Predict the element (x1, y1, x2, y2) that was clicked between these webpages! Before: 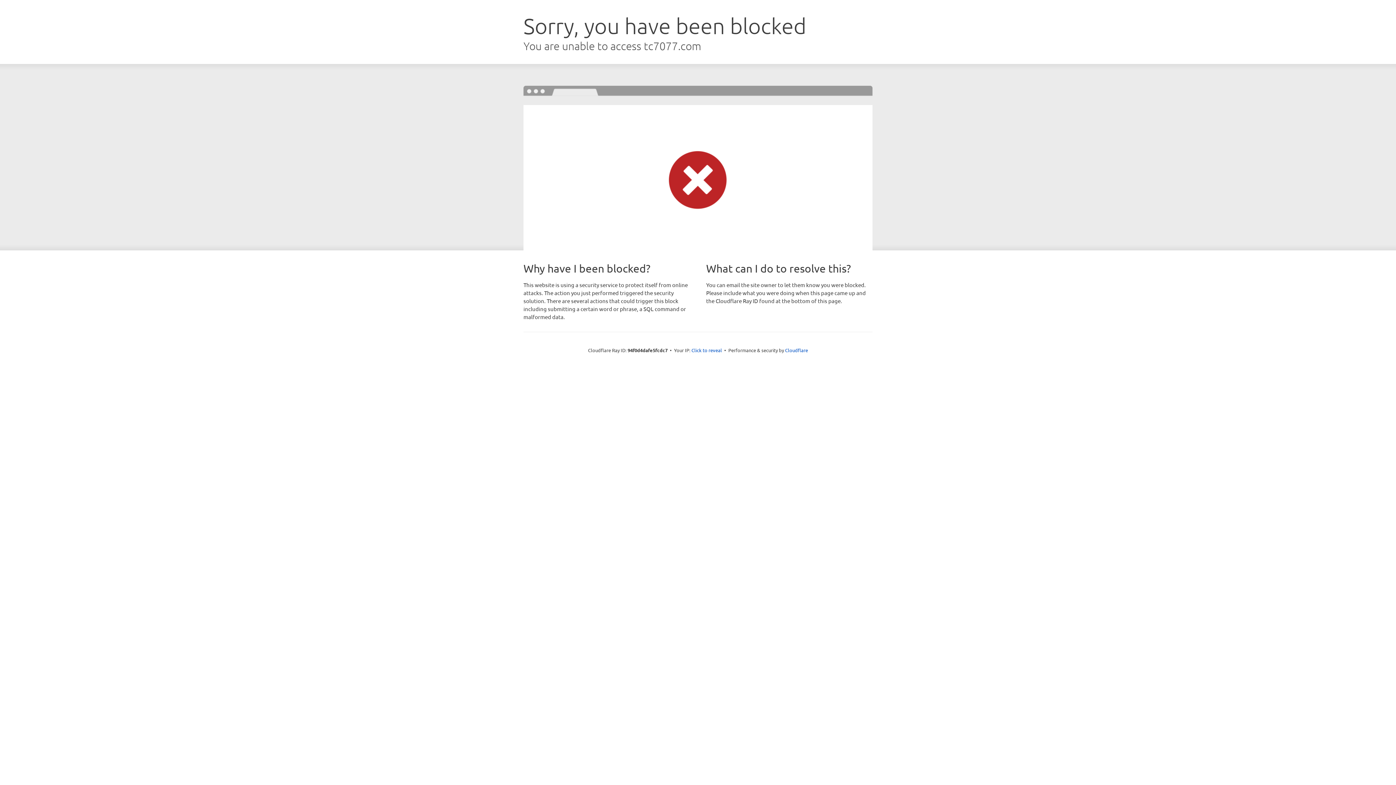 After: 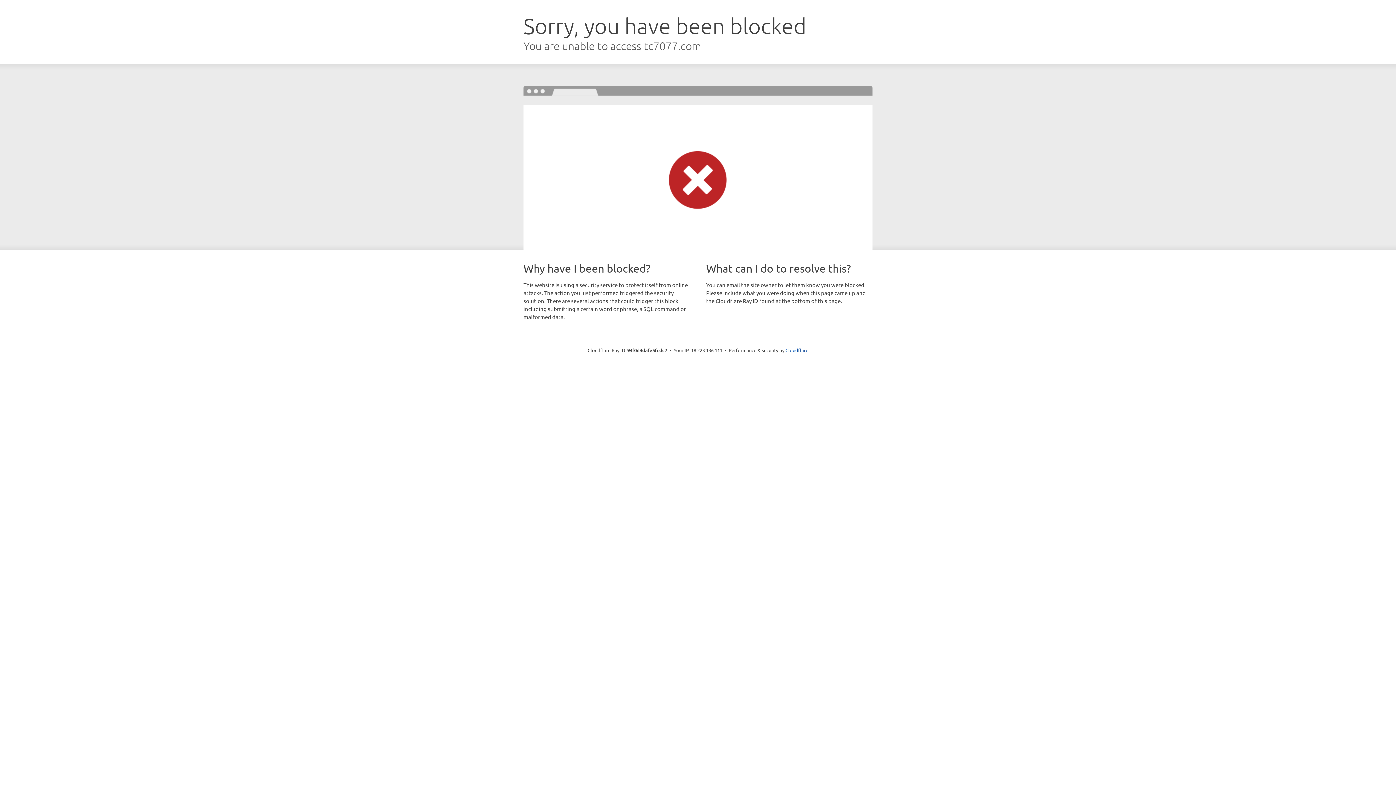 Action: bbox: (691, 346, 722, 353) label: Click to reveal